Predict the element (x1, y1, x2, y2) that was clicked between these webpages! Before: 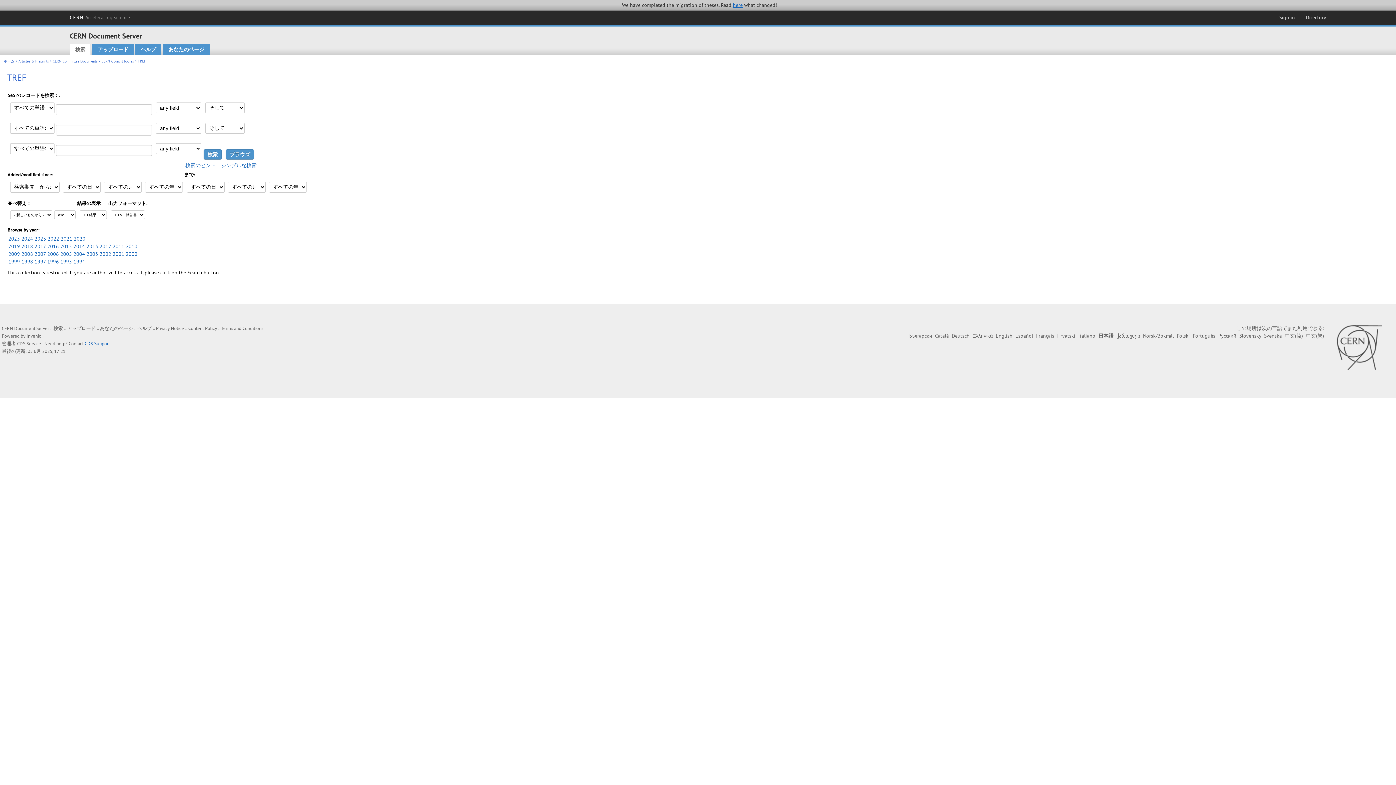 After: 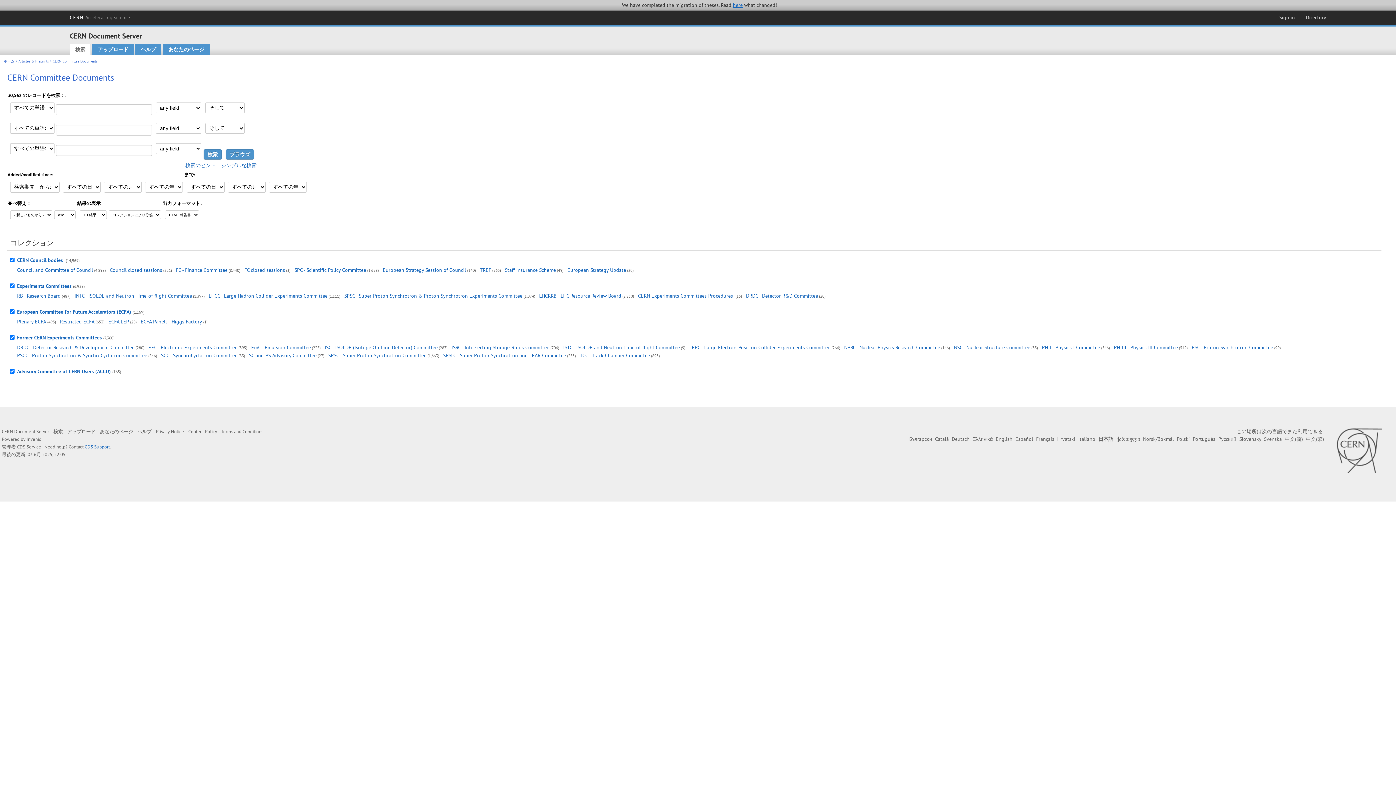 Action: label: CERN Committee Documents bbox: (52, 59, 97, 63)